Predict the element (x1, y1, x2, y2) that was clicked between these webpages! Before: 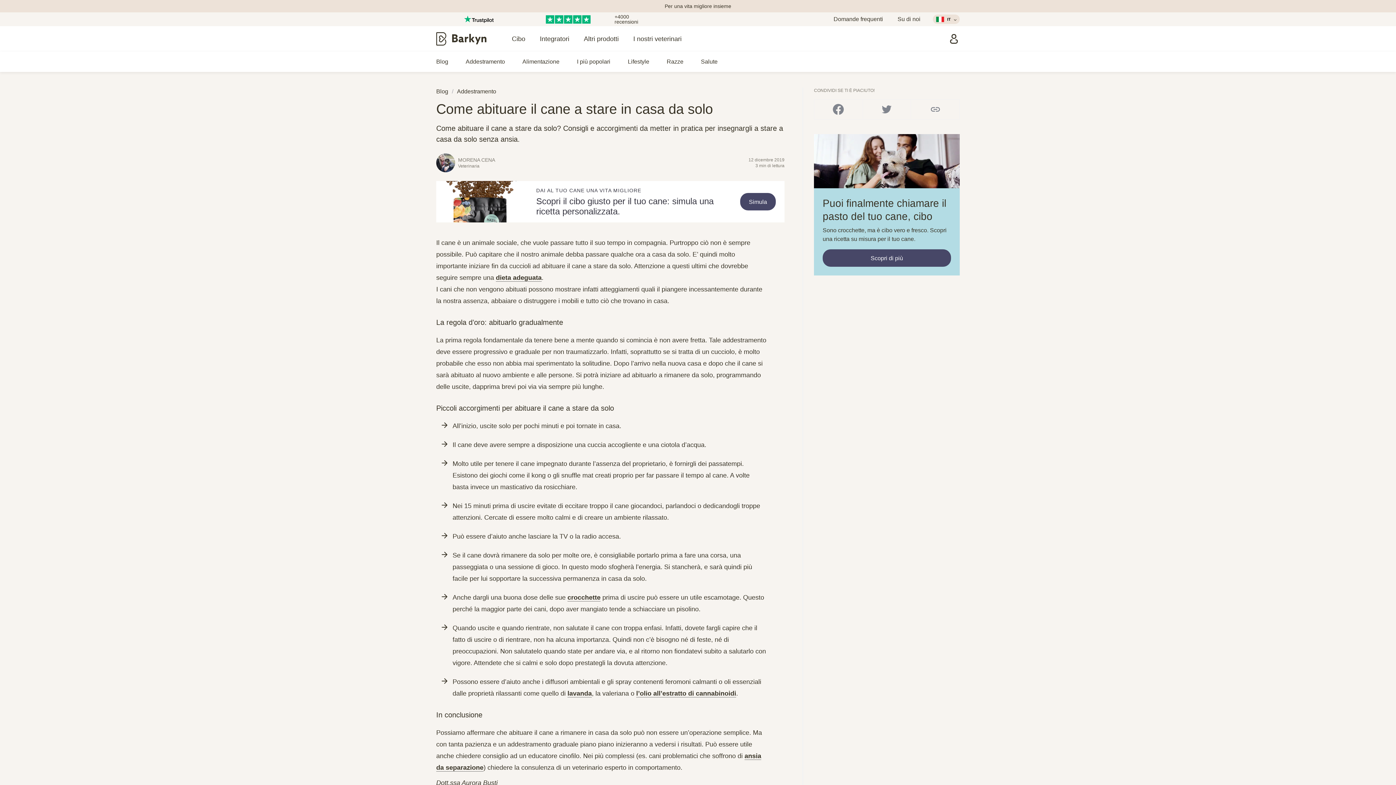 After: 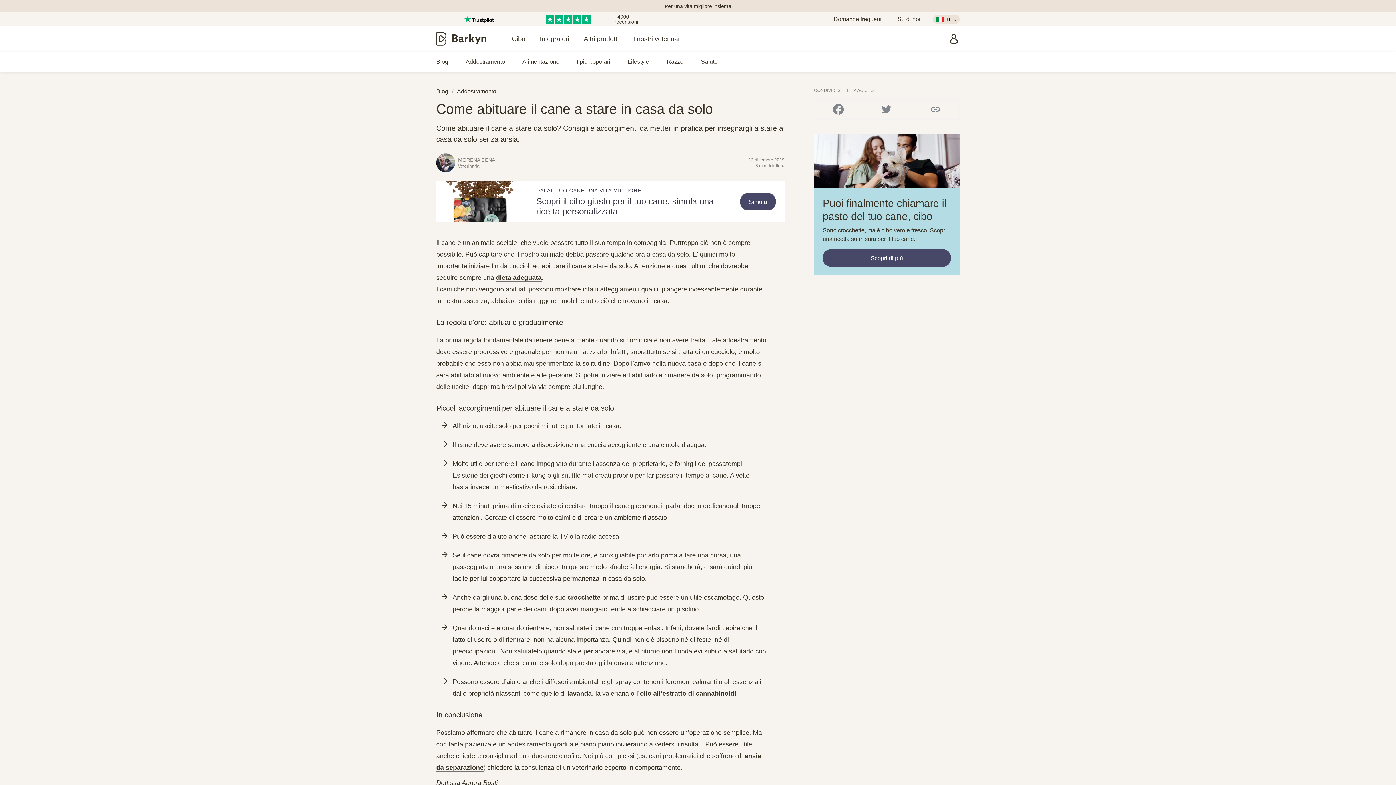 Action: bbox: (496, 274, 541, 281) label: dieta adeguata